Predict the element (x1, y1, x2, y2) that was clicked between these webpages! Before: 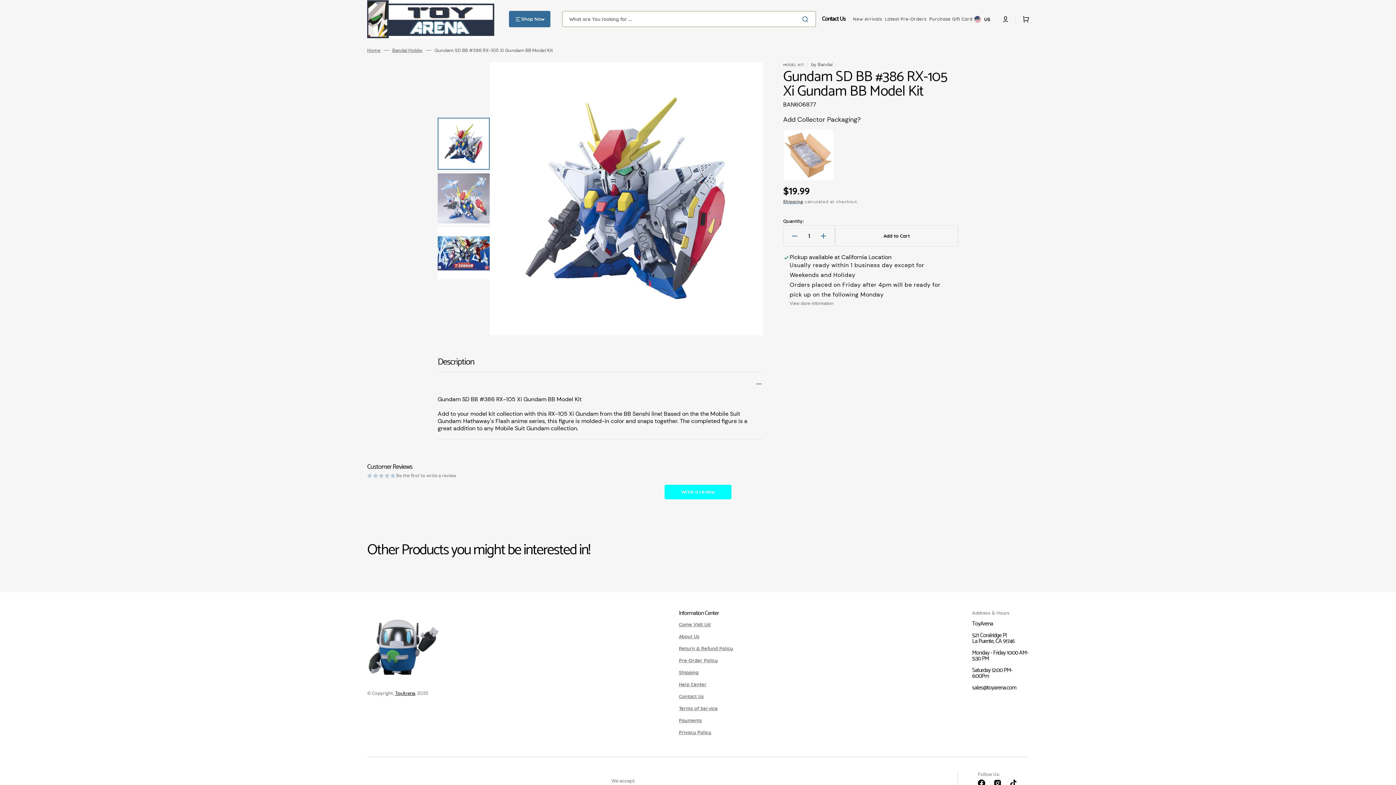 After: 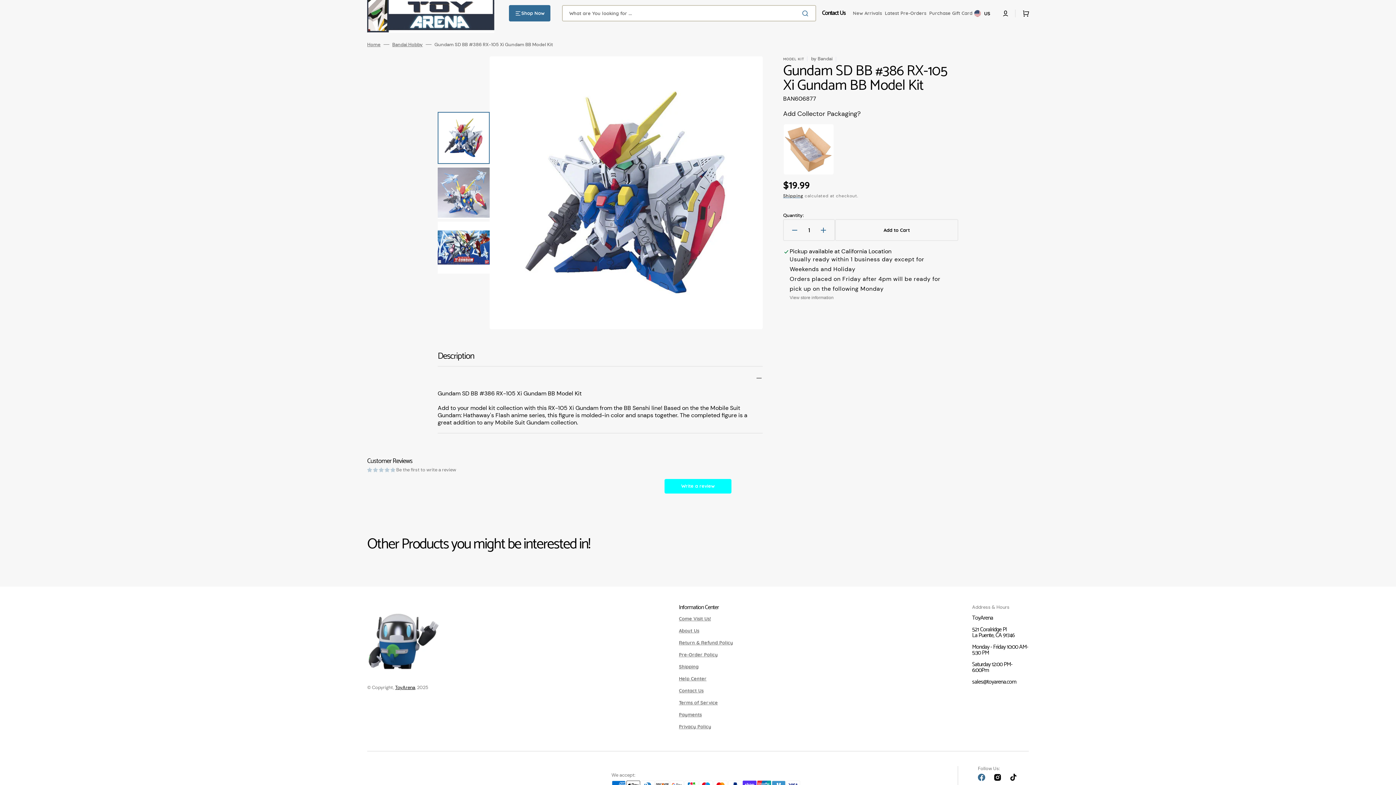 Action: bbox: (973, 775, 989, 791) label: Facebook